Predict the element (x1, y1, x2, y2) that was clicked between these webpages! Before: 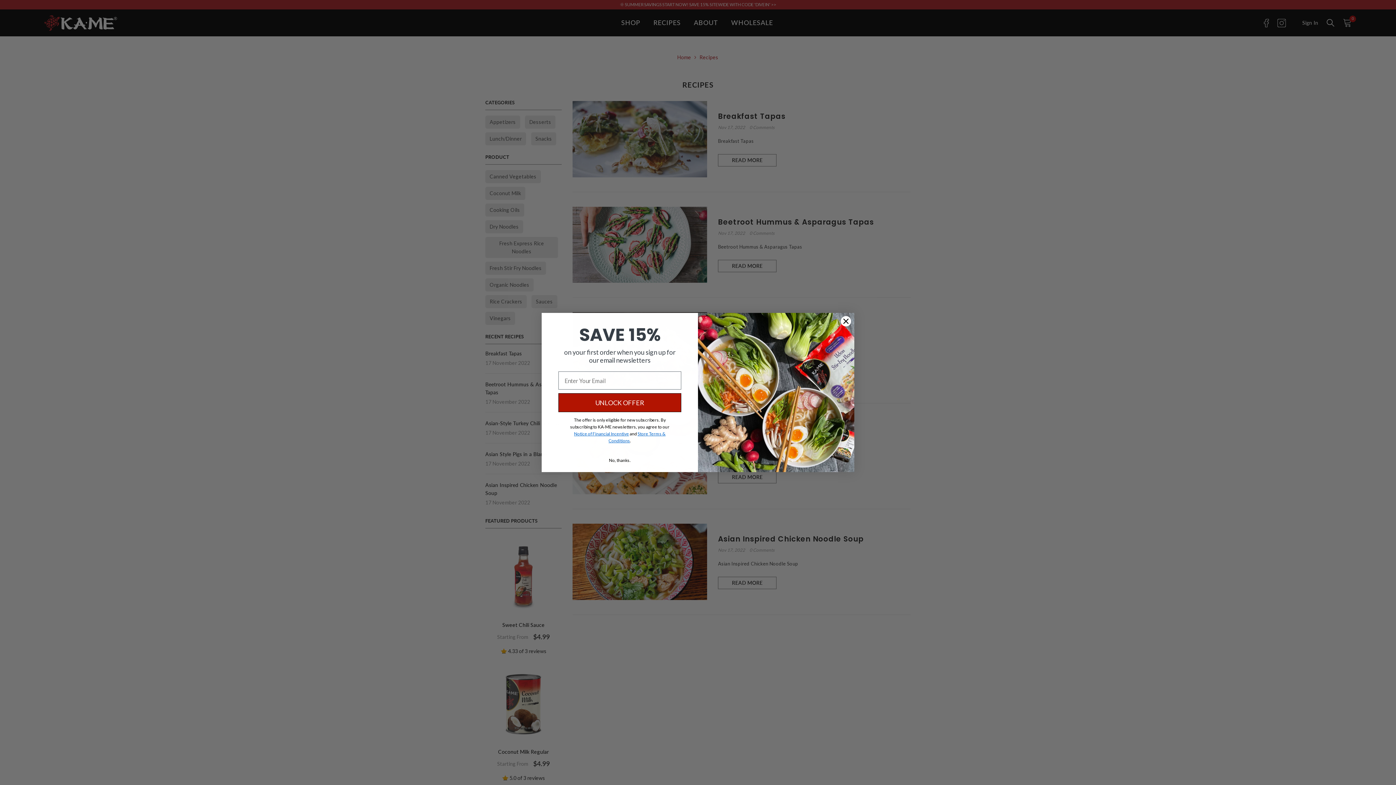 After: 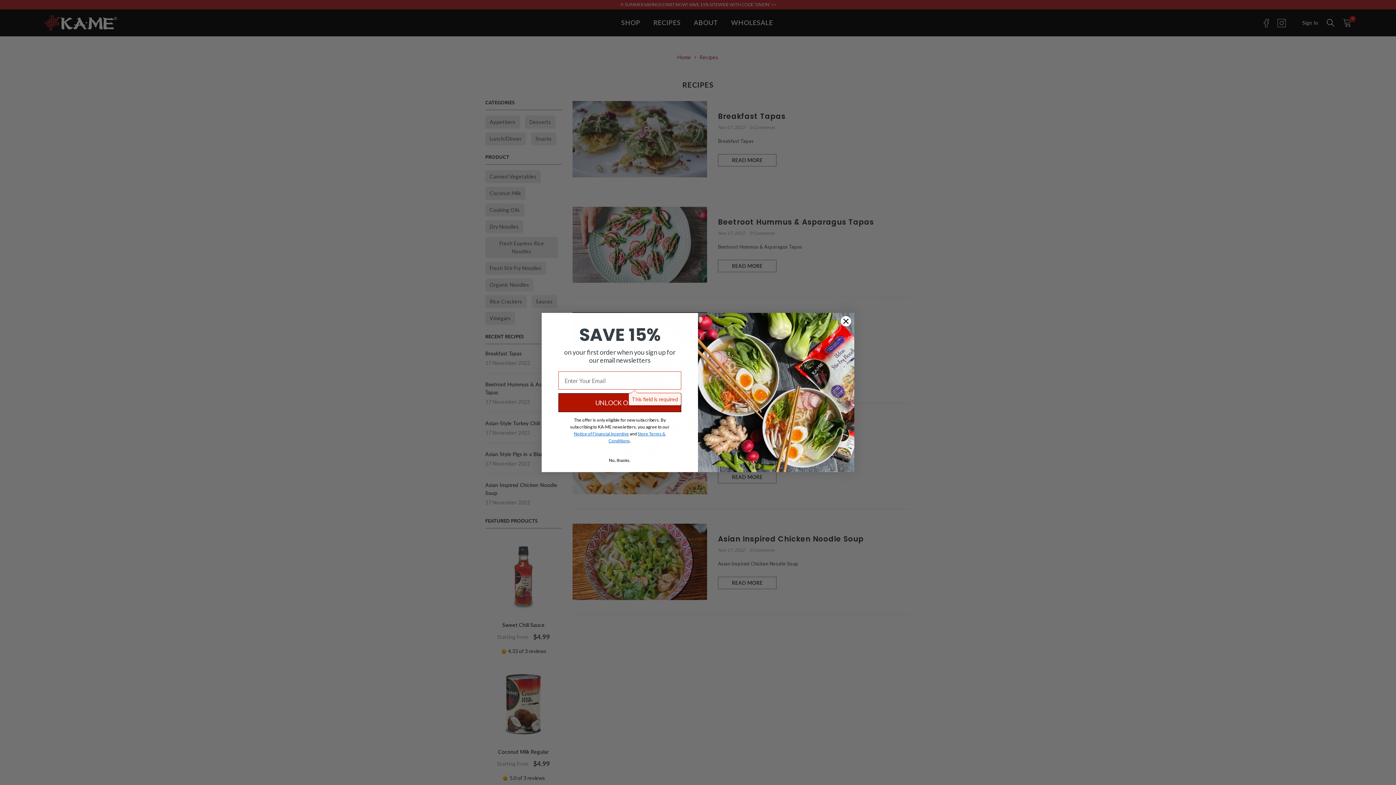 Action: bbox: (558, 410, 681, 429) label: UNLOCK OFFER